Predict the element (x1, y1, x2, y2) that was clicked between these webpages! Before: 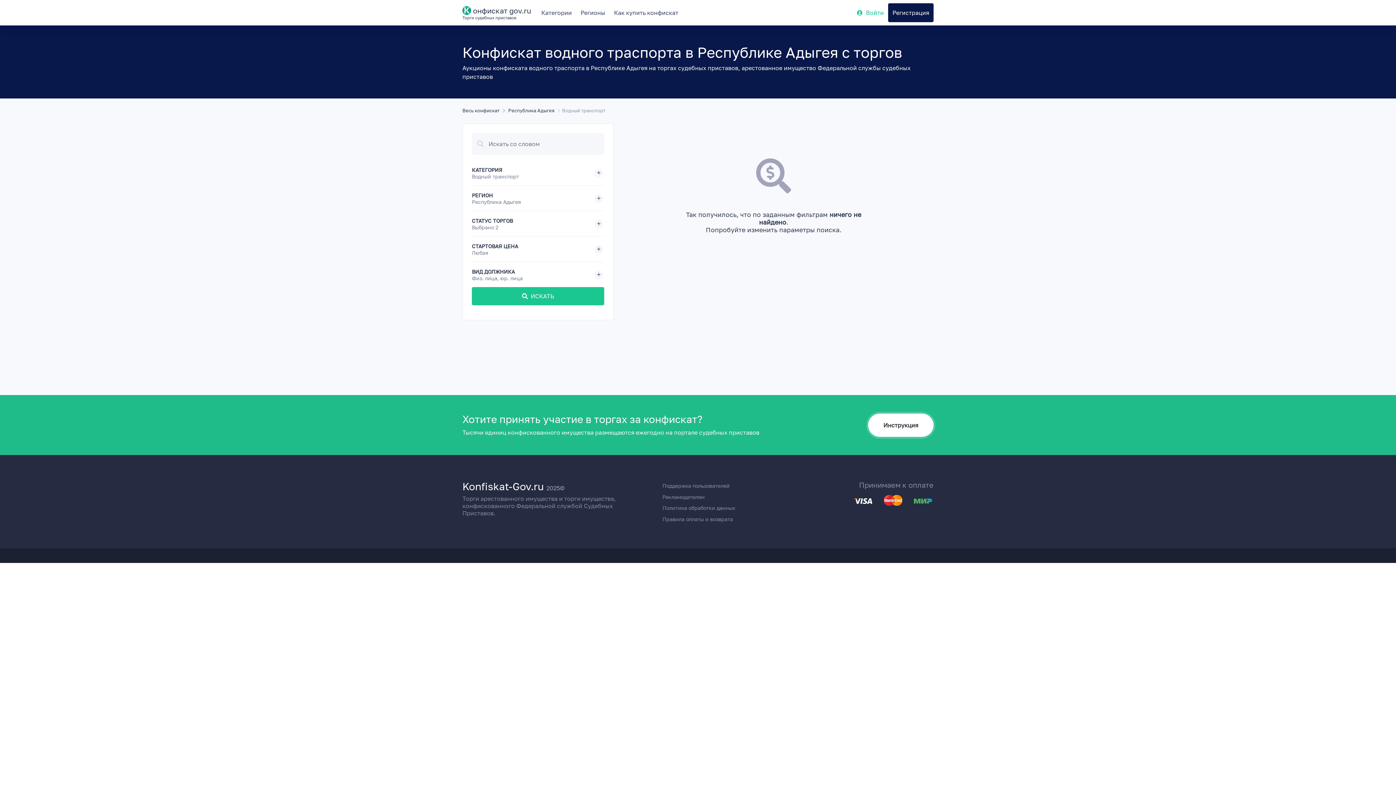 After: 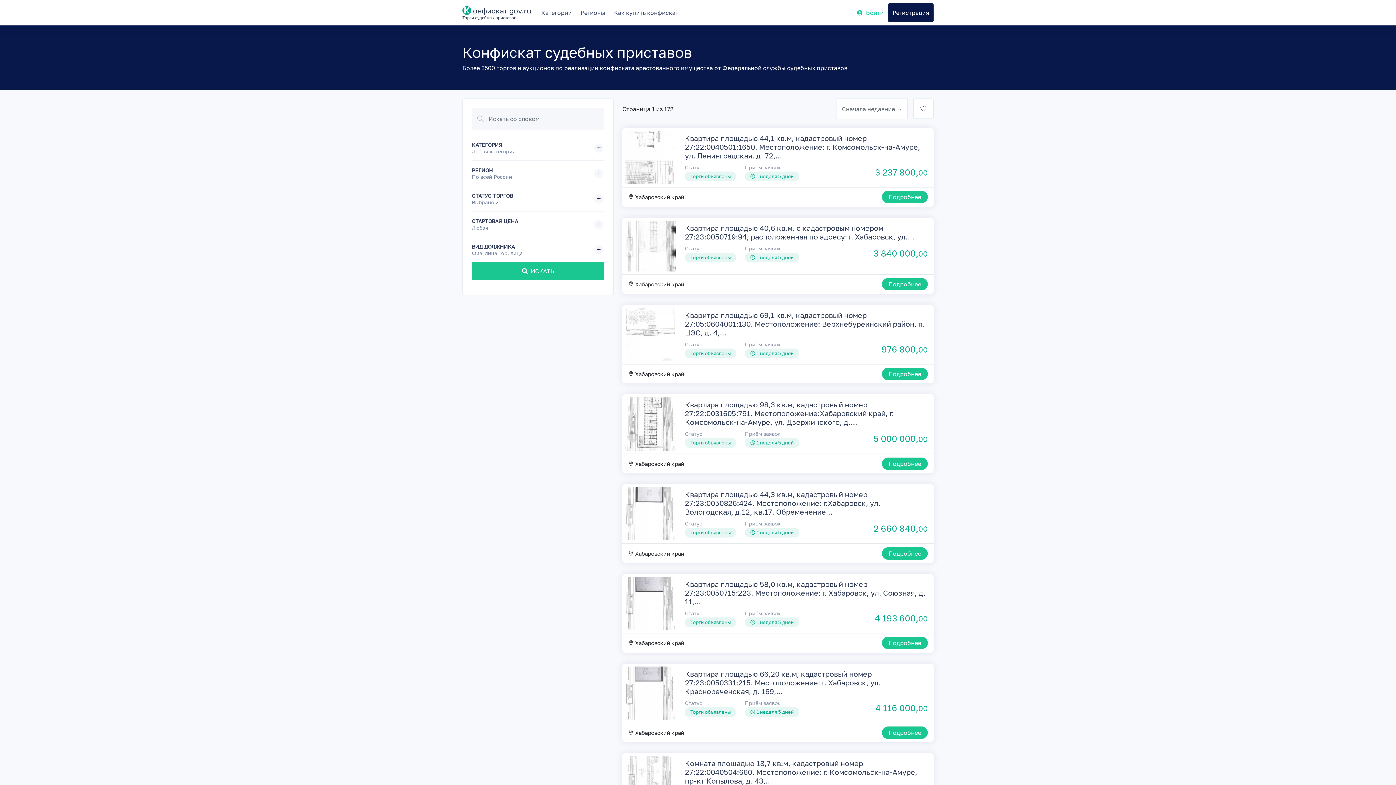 Action: bbox: (462, 4, 531, 20) label: К онфискат gov.ru
Торги судебных приставов